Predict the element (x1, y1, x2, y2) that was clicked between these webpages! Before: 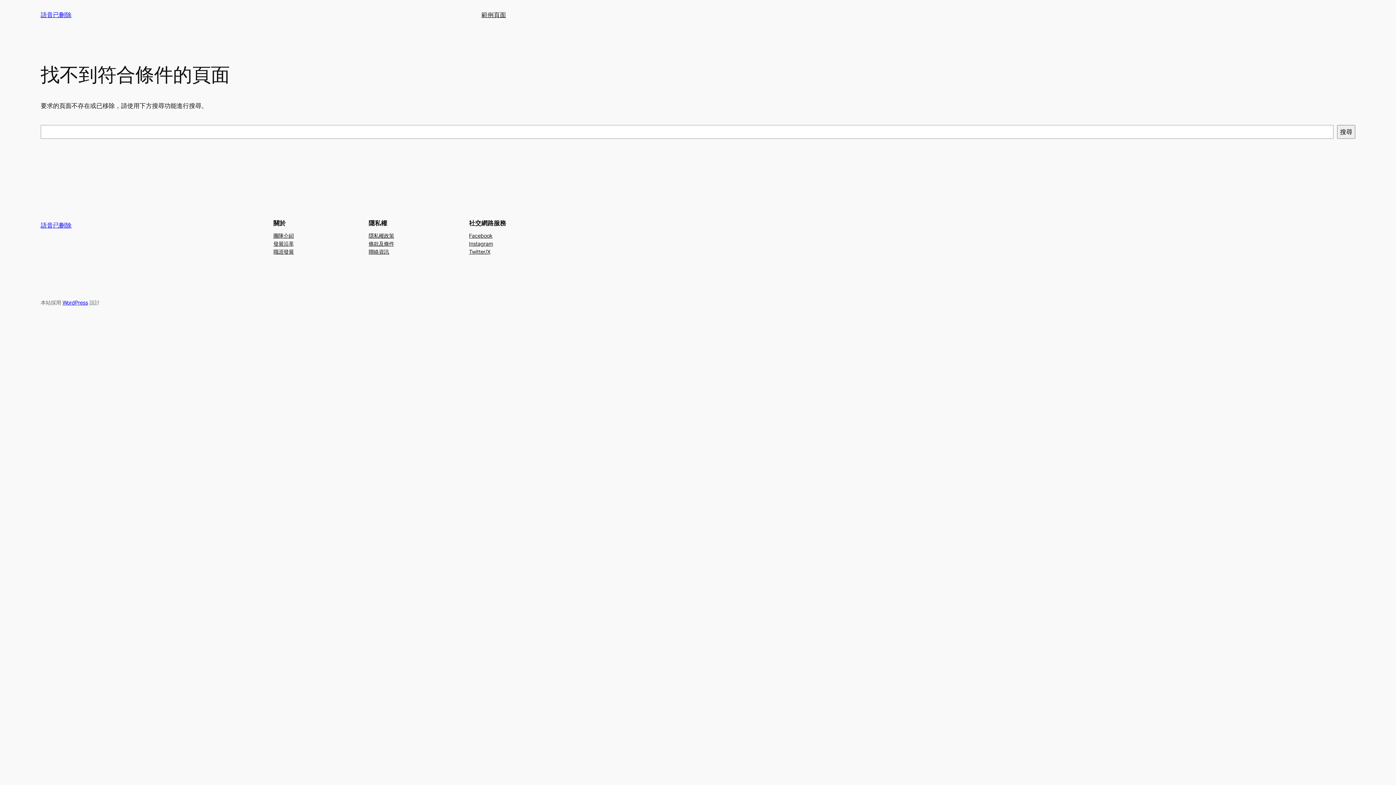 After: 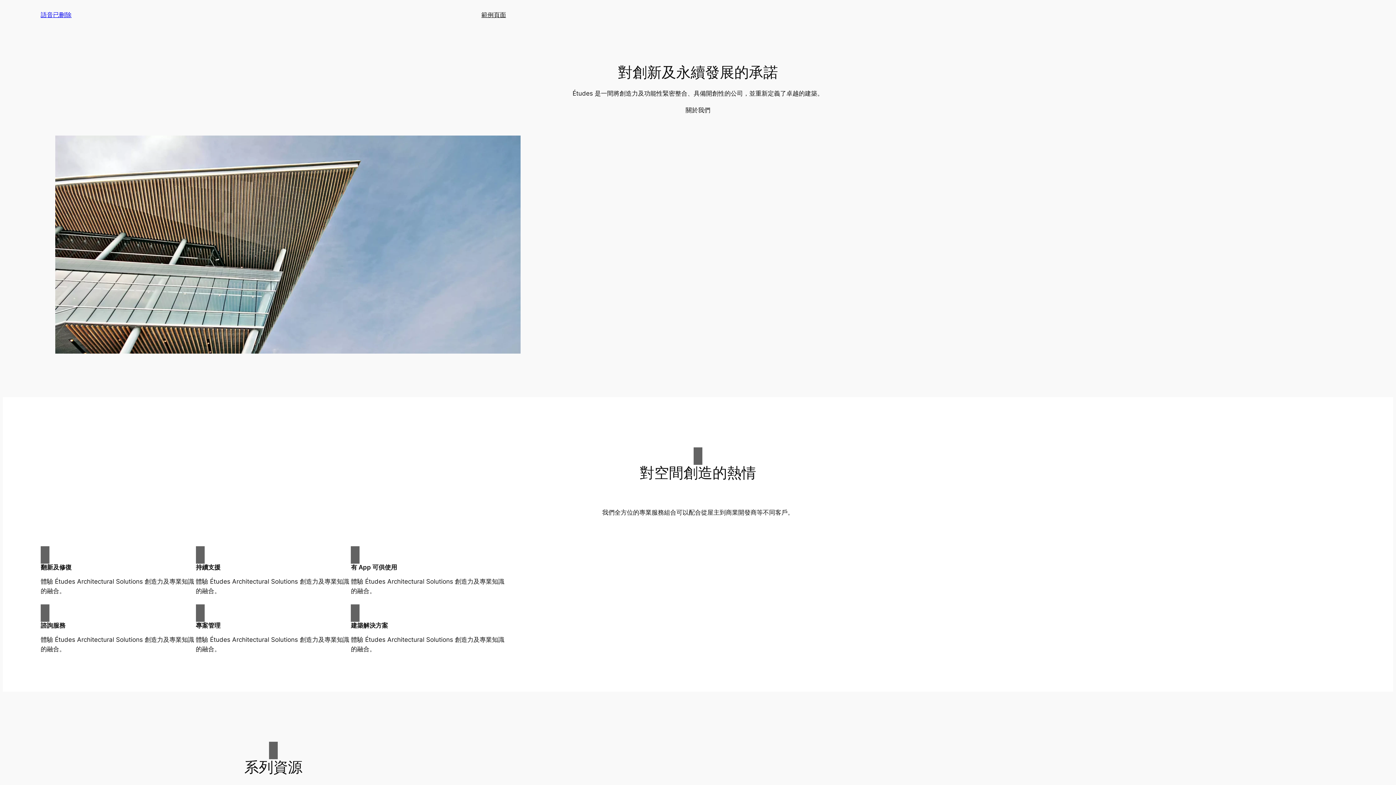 Action: label: 語音已刪除 bbox: (40, 221, 71, 229)